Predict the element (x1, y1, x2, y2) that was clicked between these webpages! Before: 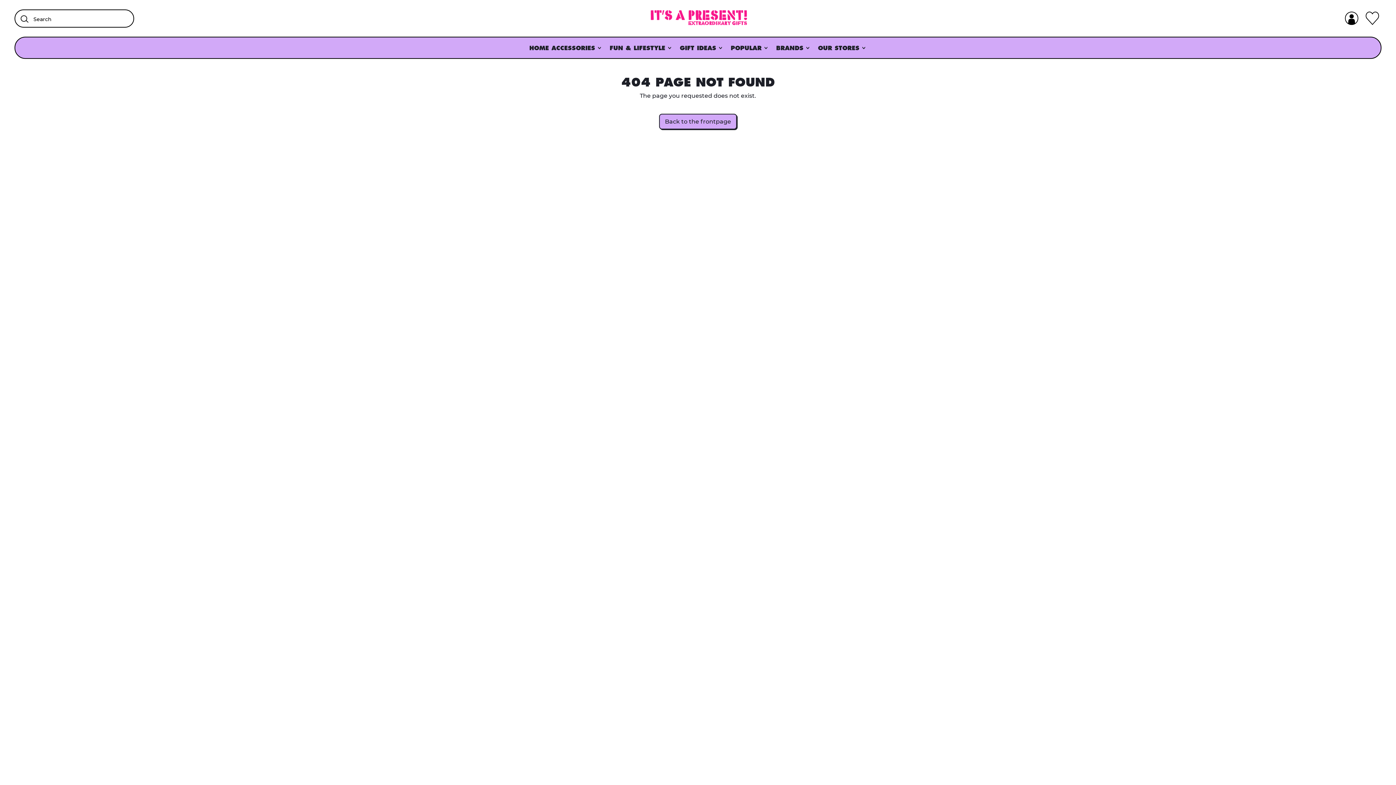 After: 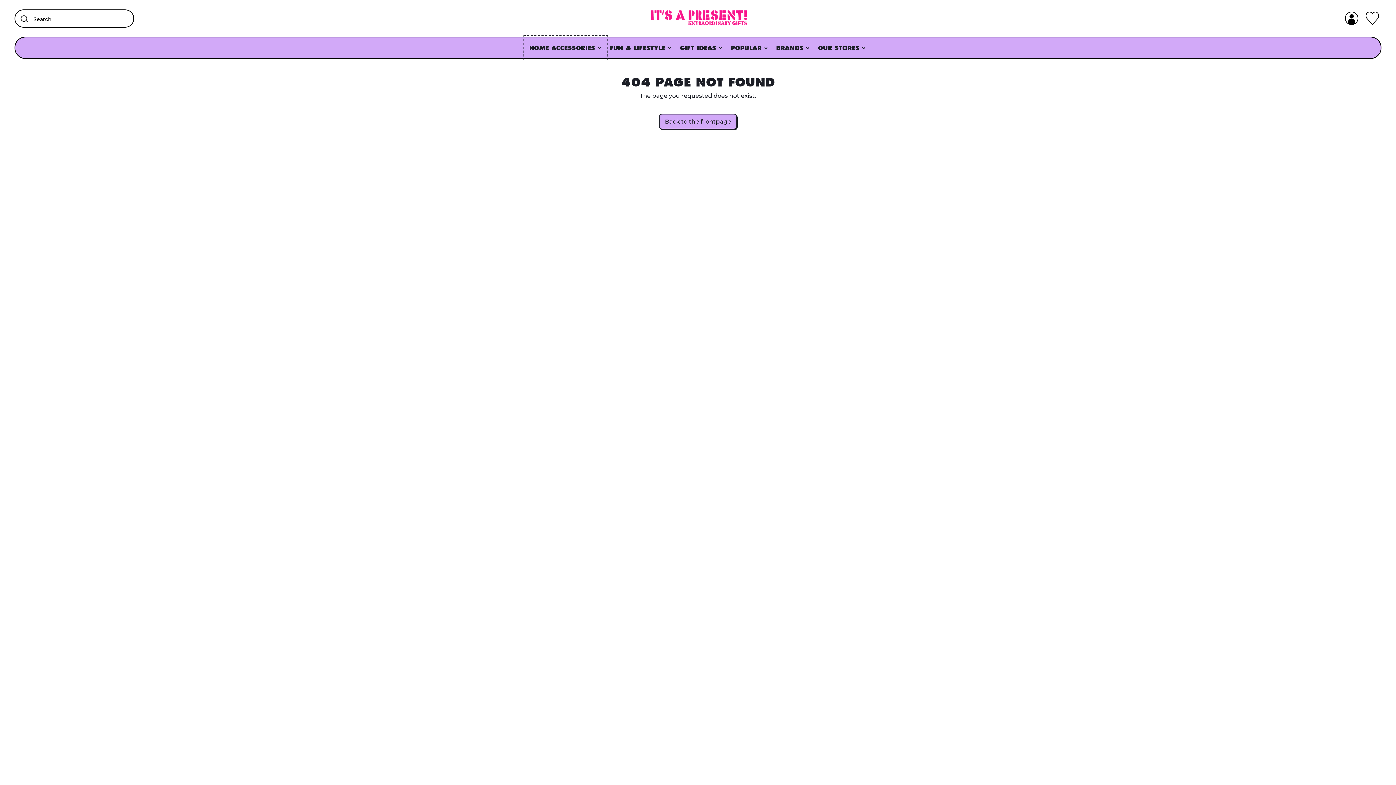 Action: bbox: (525, 37, 606, 58) label: HOME ACCESSORIES